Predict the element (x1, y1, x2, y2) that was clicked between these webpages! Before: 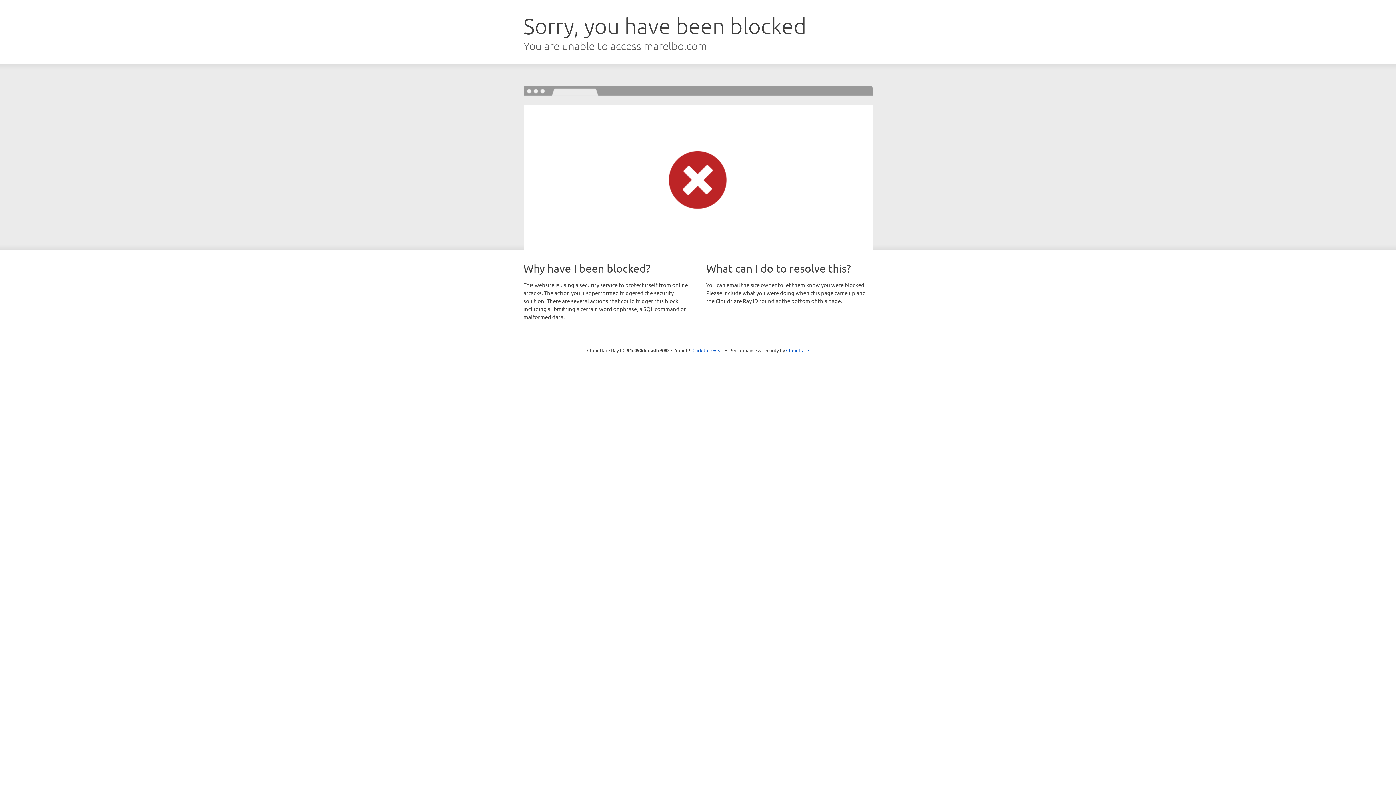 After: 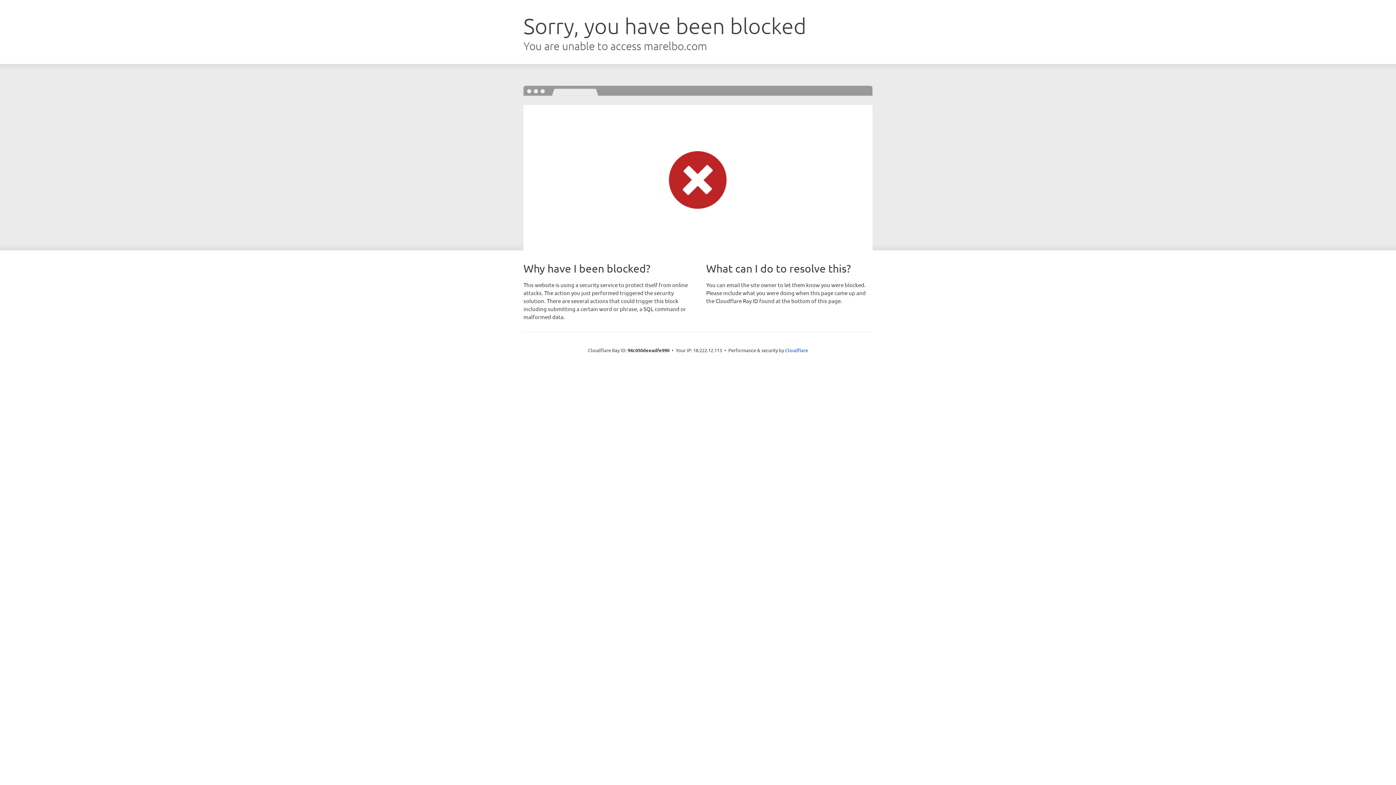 Action: bbox: (692, 346, 723, 353) label: Click to reveal